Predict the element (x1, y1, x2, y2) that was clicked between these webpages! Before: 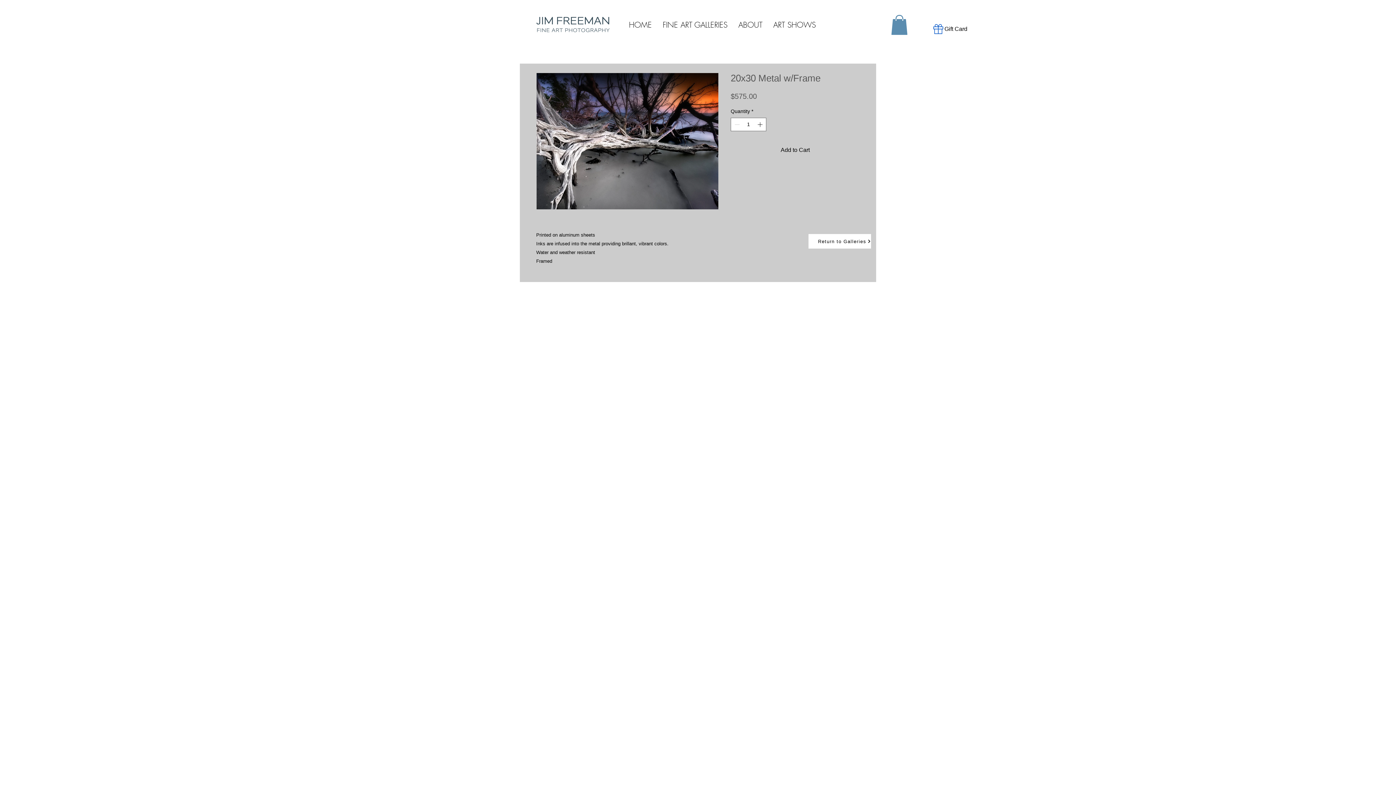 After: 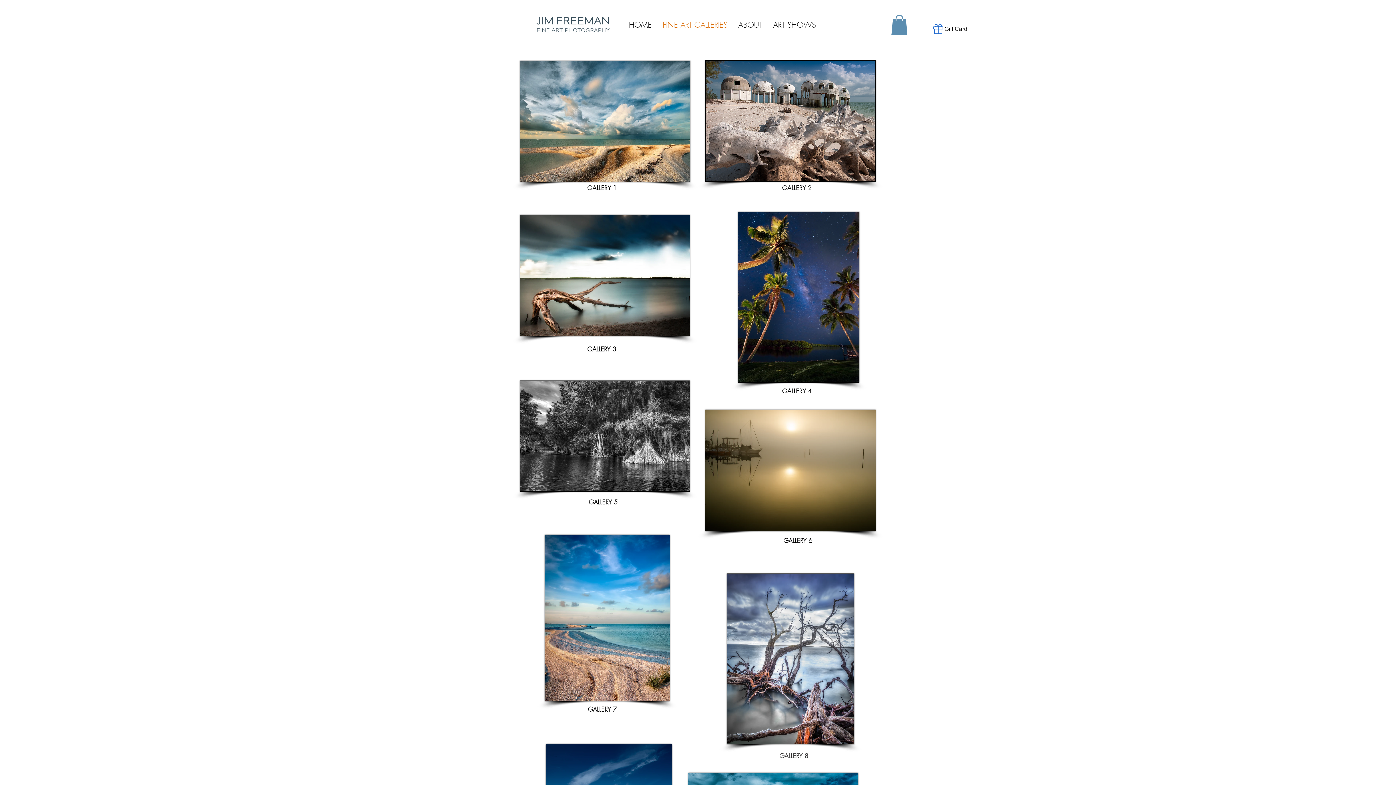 Action: bbox: (808, 234, 871, 248) label: Return to Galleries